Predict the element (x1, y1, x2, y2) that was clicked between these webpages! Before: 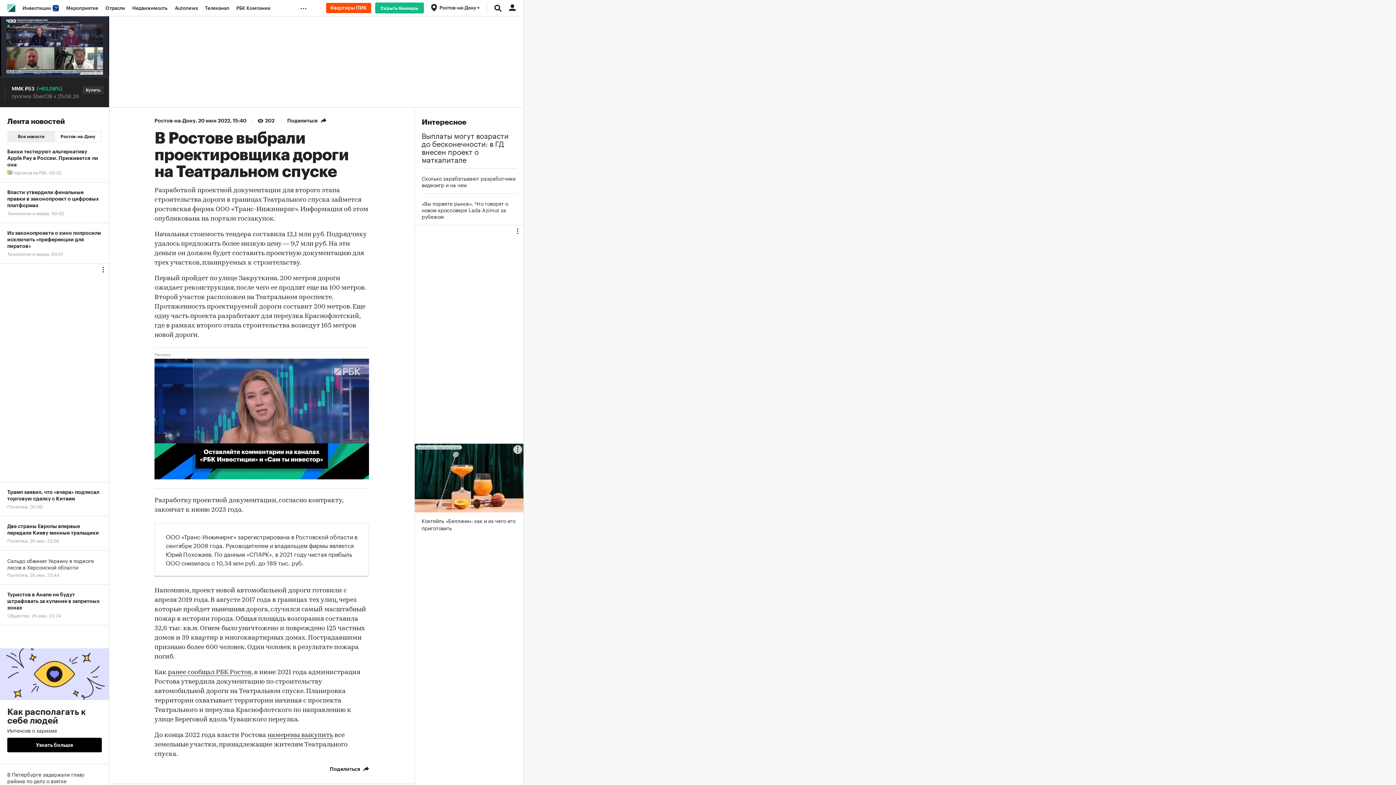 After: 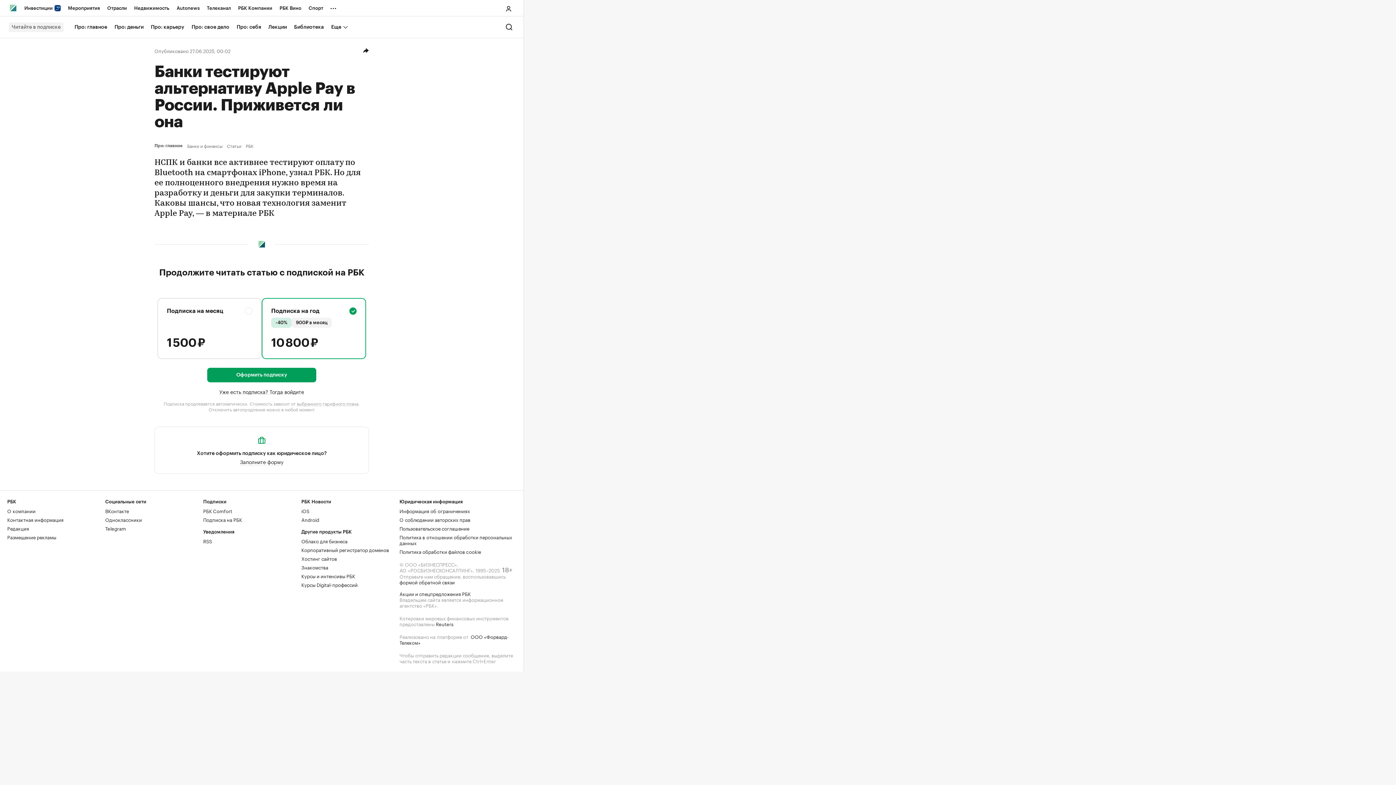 Action: bbox: (0, 141, 109, 182) label: Банки тестируют альтернативу Apple Pay в России. Приживется ли она
Подписка на РБК, 
00:02